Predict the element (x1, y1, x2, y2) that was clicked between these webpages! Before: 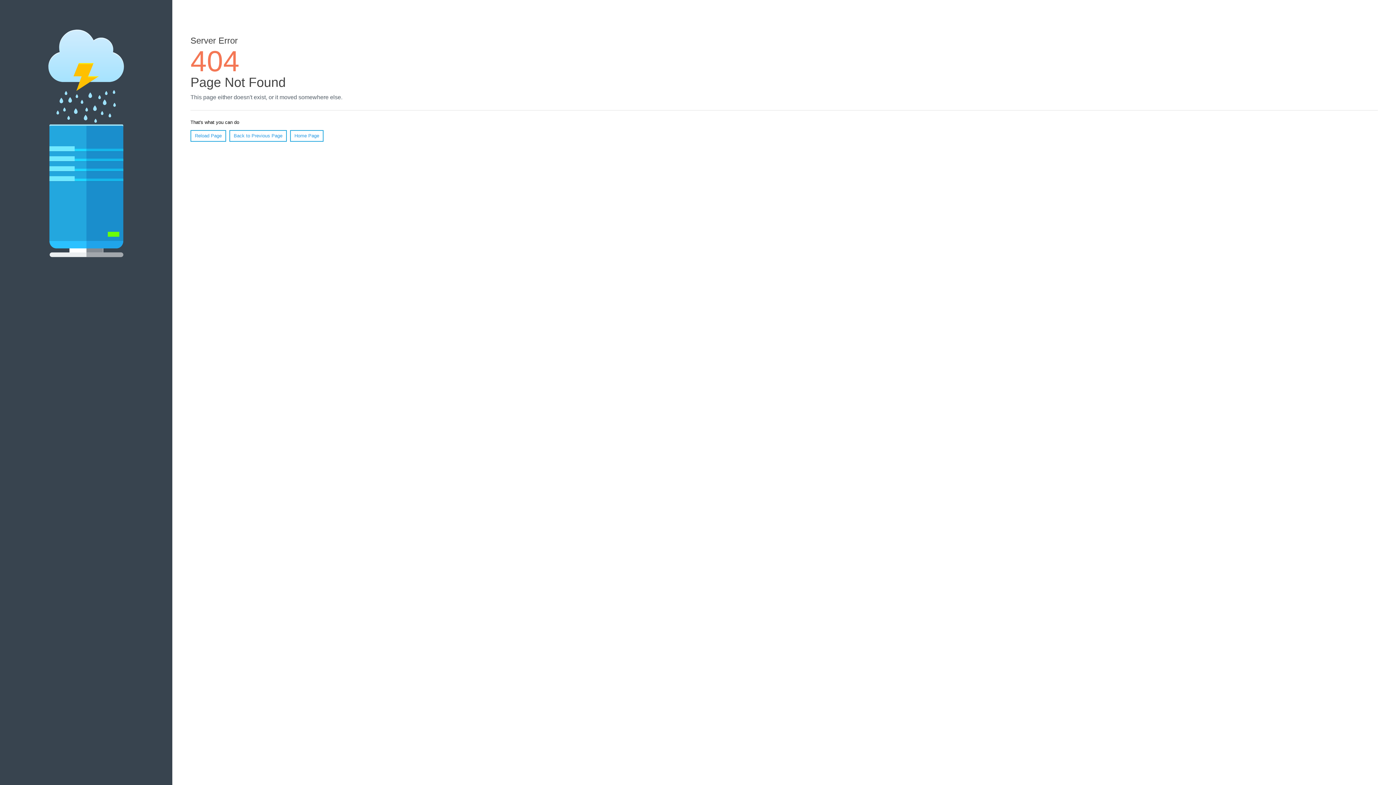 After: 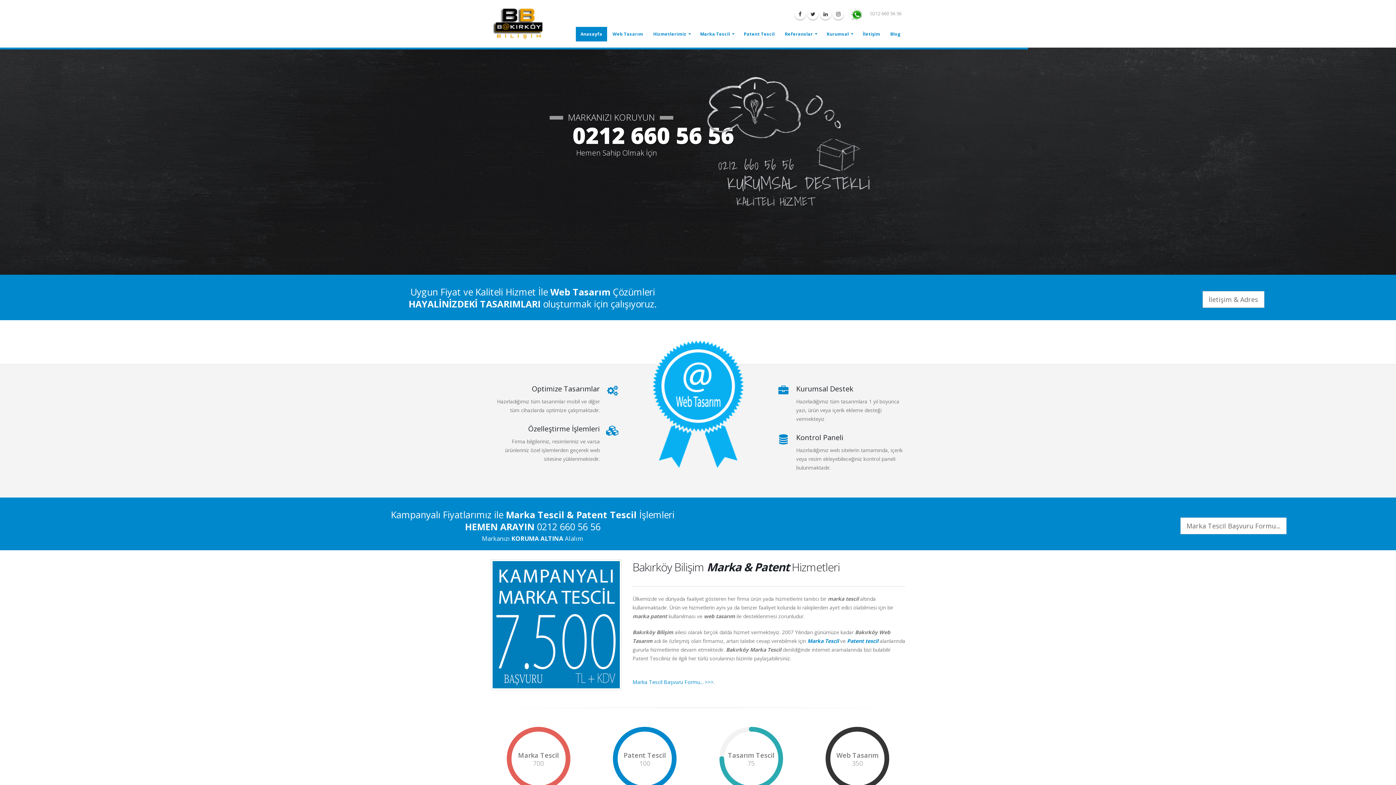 Action: label: Home Page bbox: (290, 130, 323, 141)